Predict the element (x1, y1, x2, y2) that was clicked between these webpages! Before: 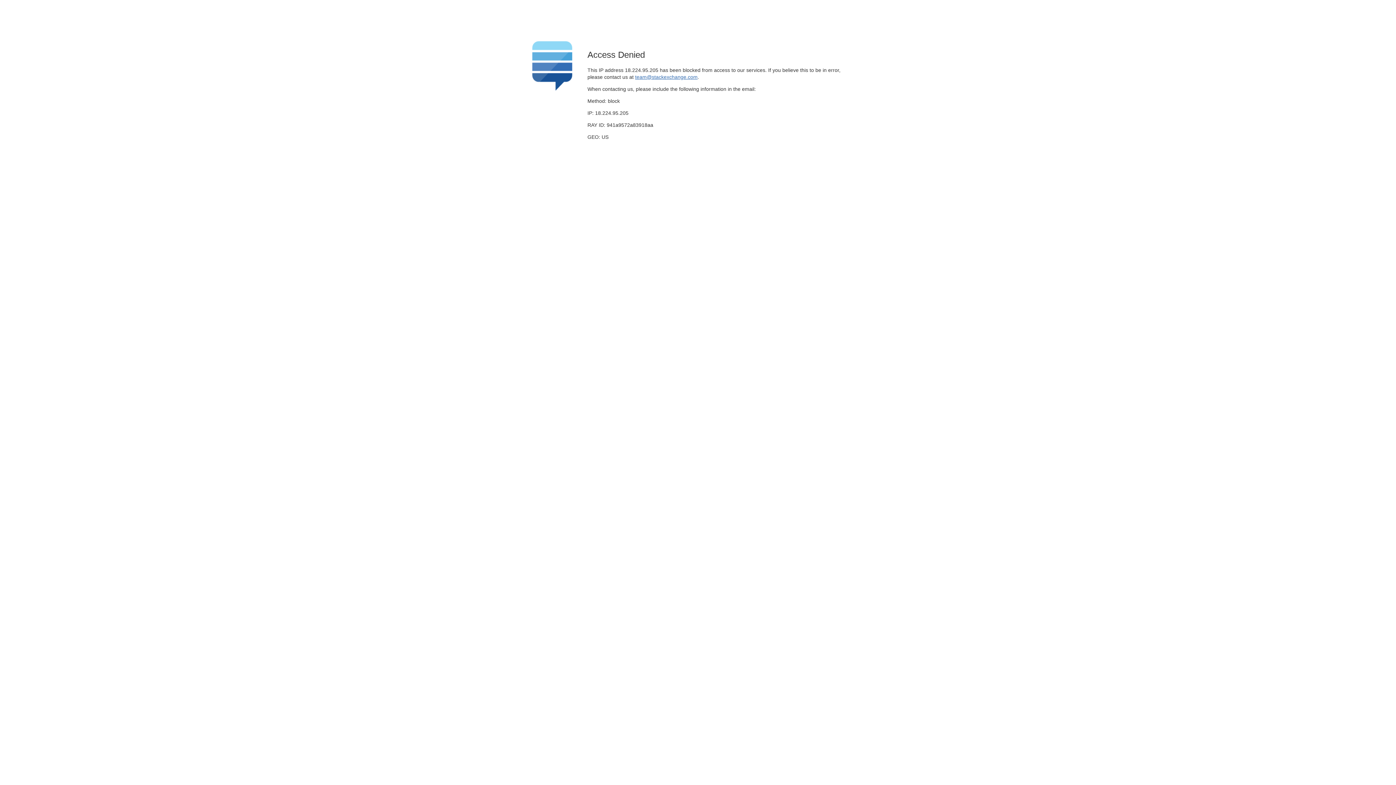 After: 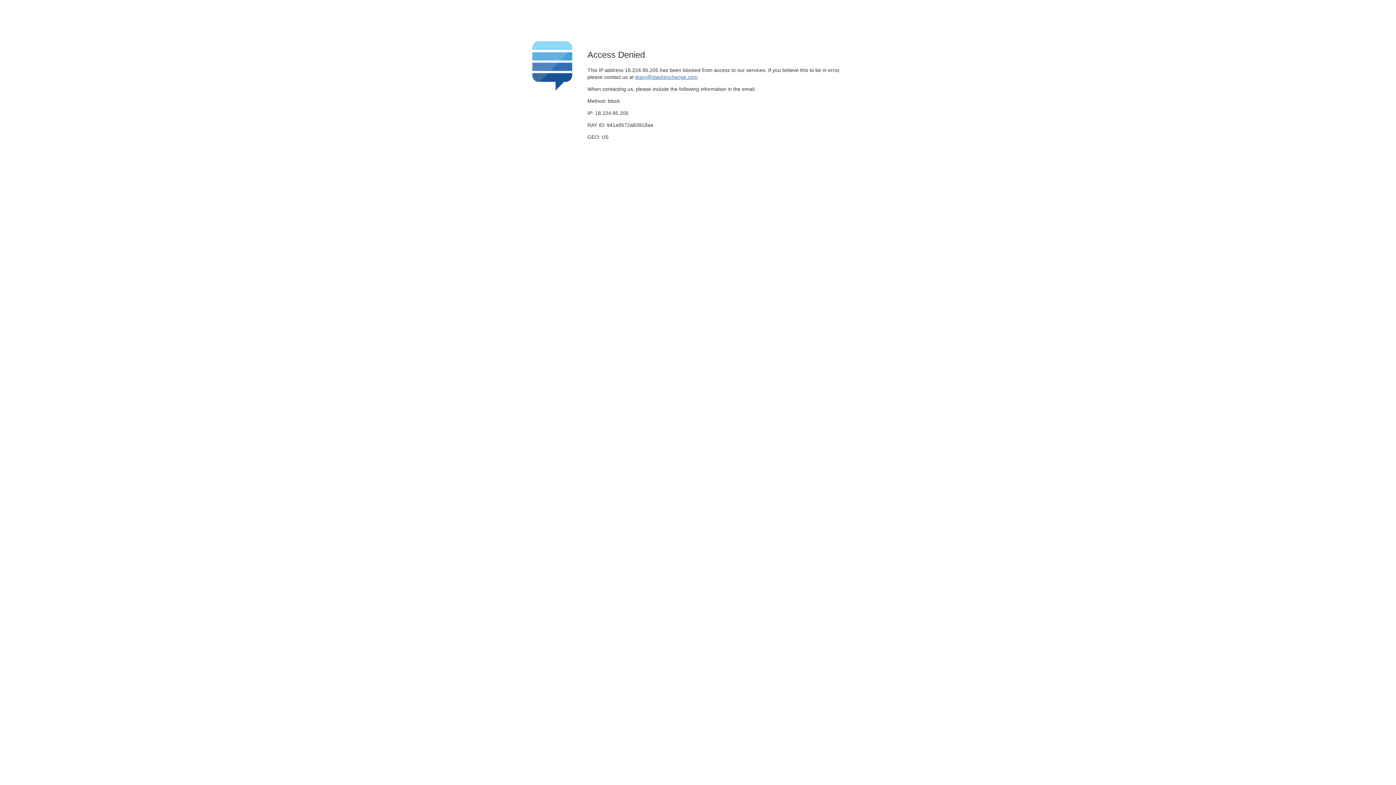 Action: label: team@stackexchange.com bbox: (635, 74, 697, 79)